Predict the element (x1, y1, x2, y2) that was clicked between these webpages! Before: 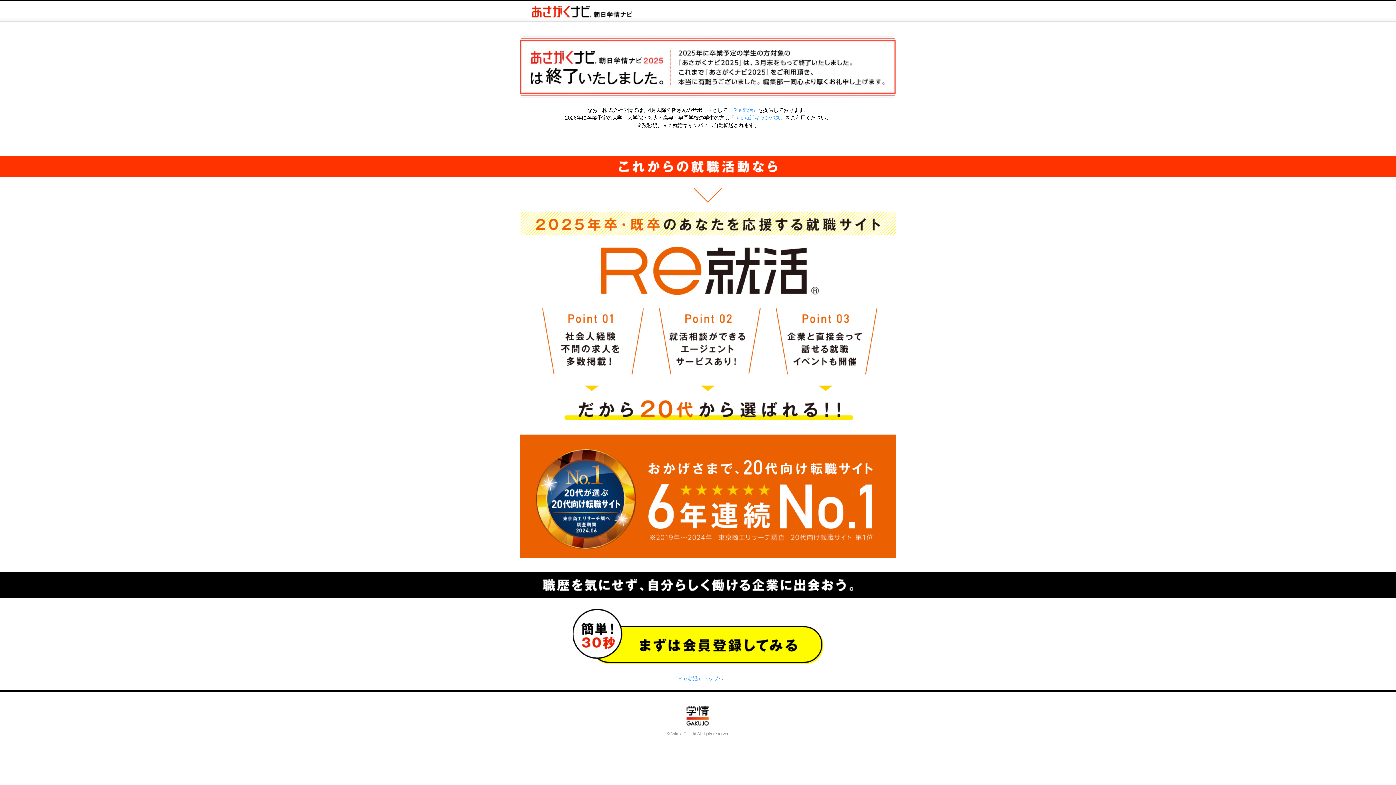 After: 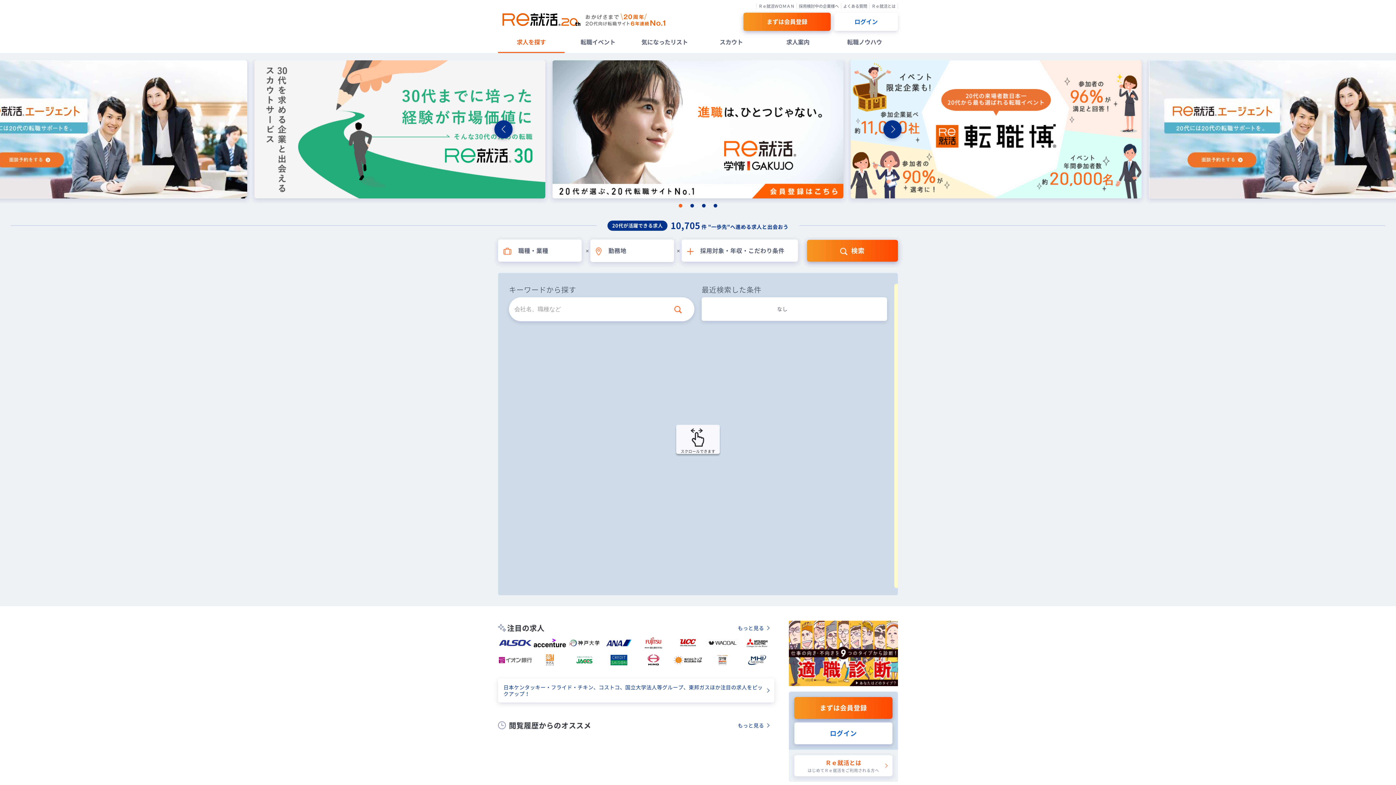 Action: bbox: (672, 676, 723, 681) label: 『Ｒｅ就活』トップへ